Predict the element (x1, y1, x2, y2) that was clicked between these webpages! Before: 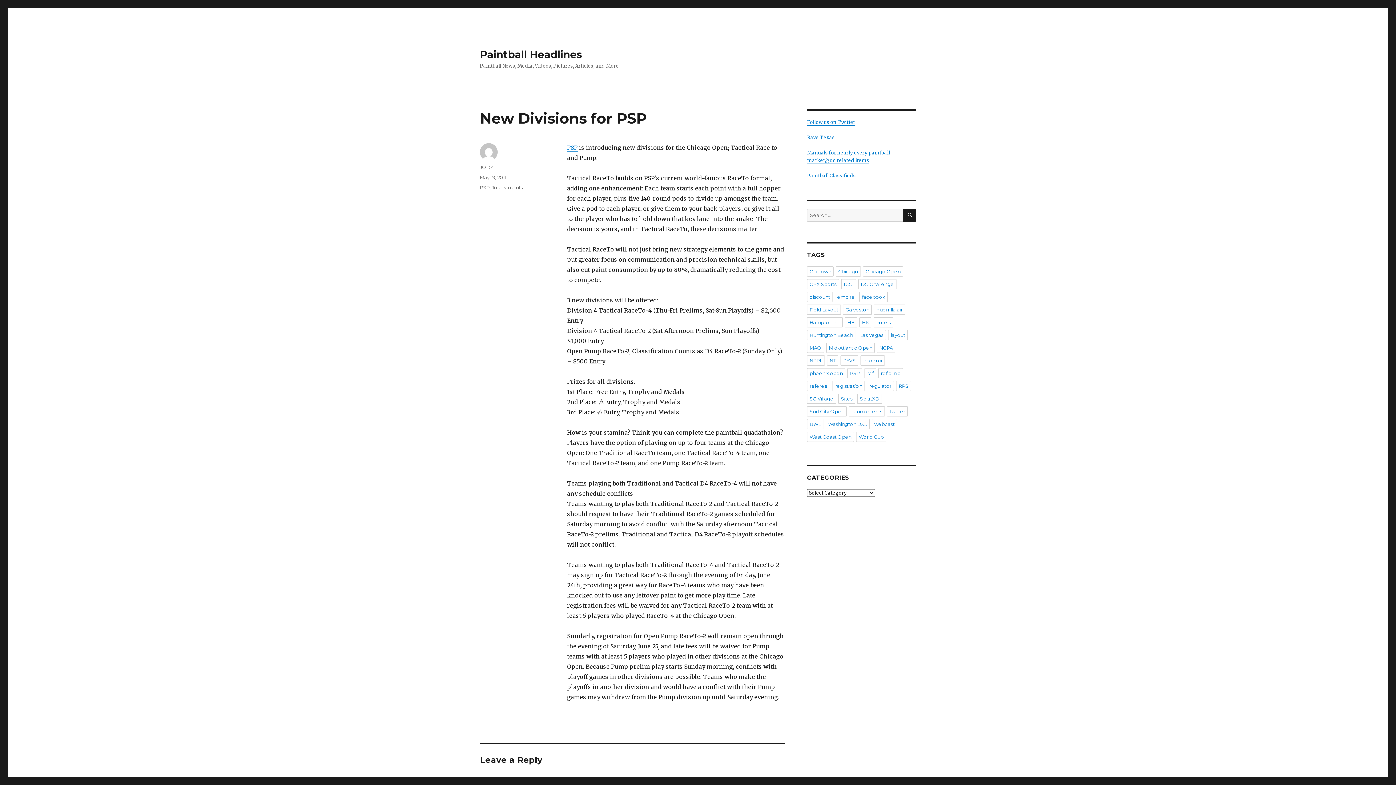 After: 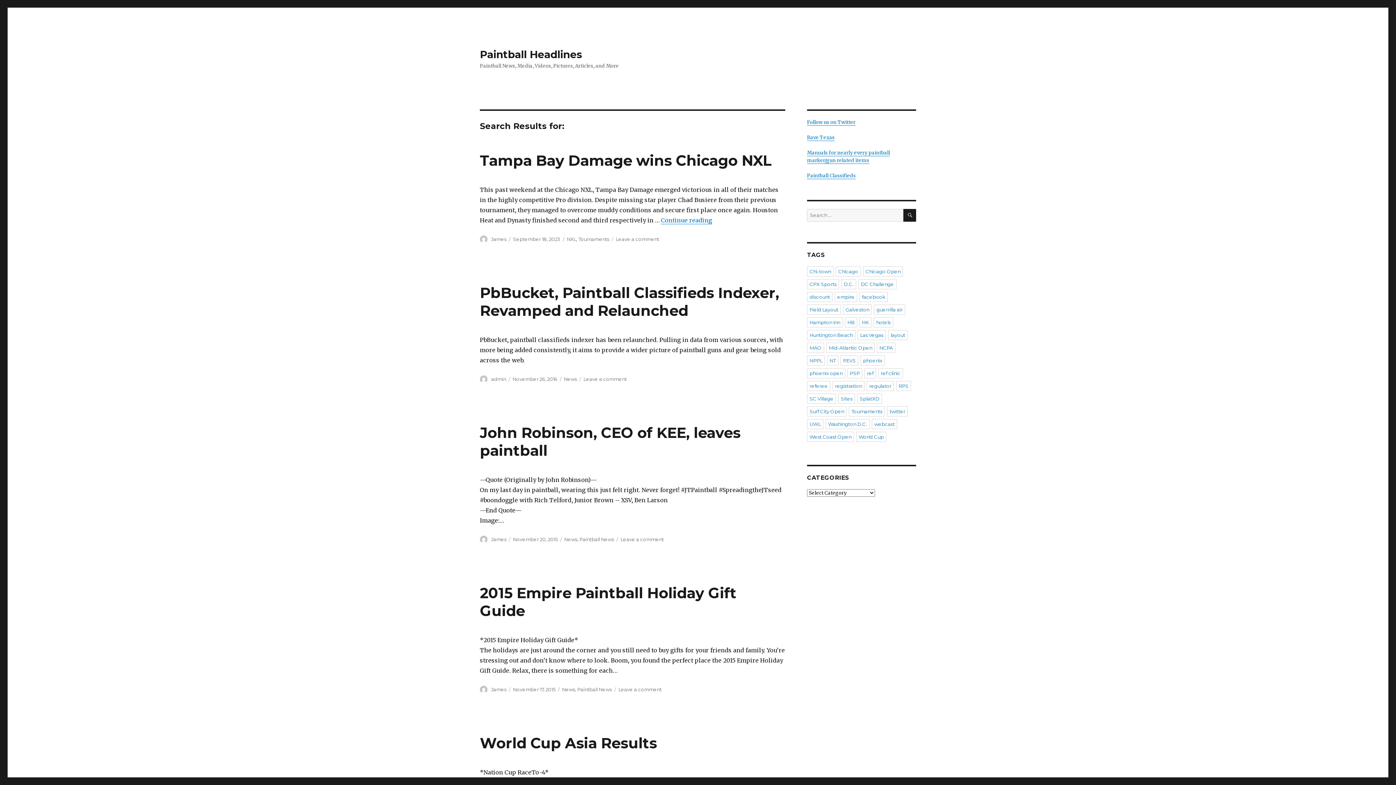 Action: label: SEARCH bbox: (903, 209, 916, 221)